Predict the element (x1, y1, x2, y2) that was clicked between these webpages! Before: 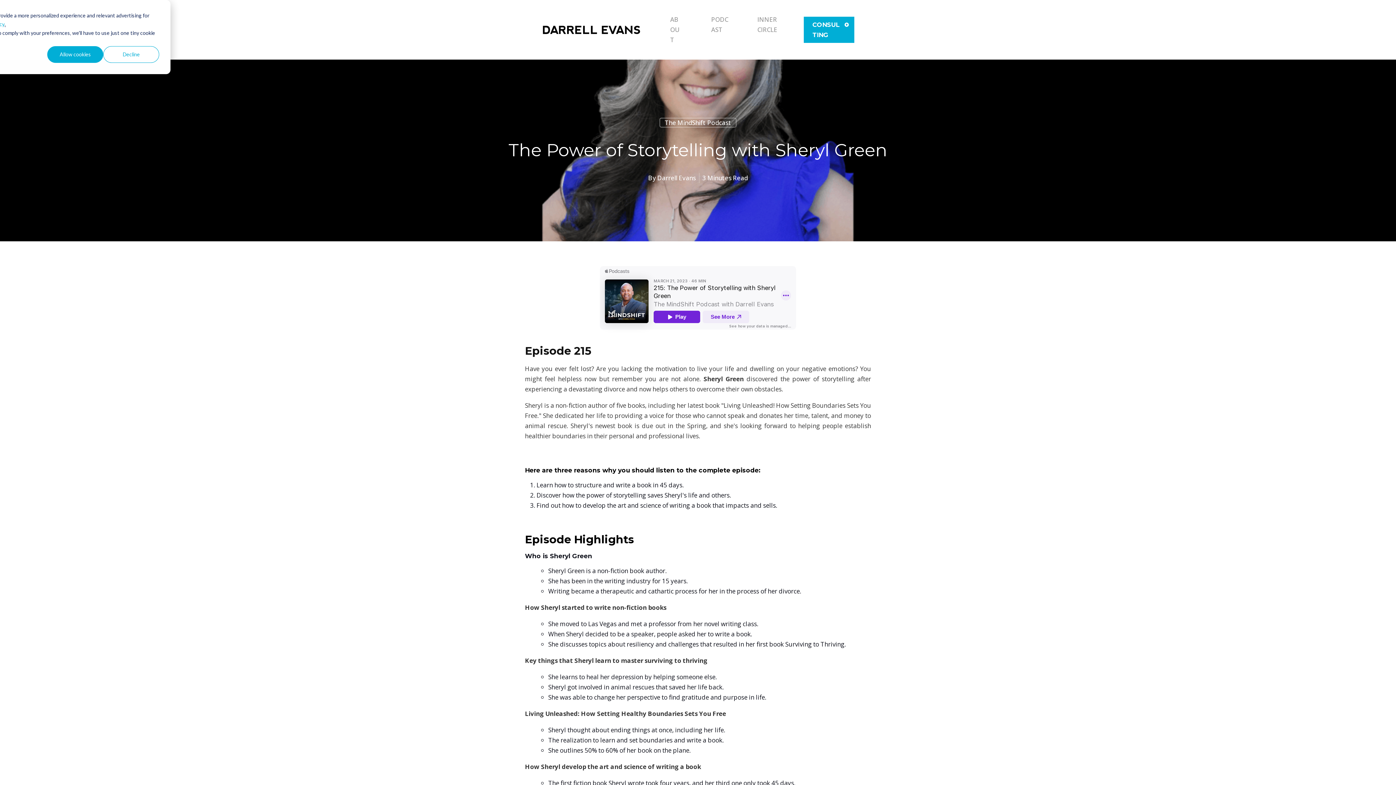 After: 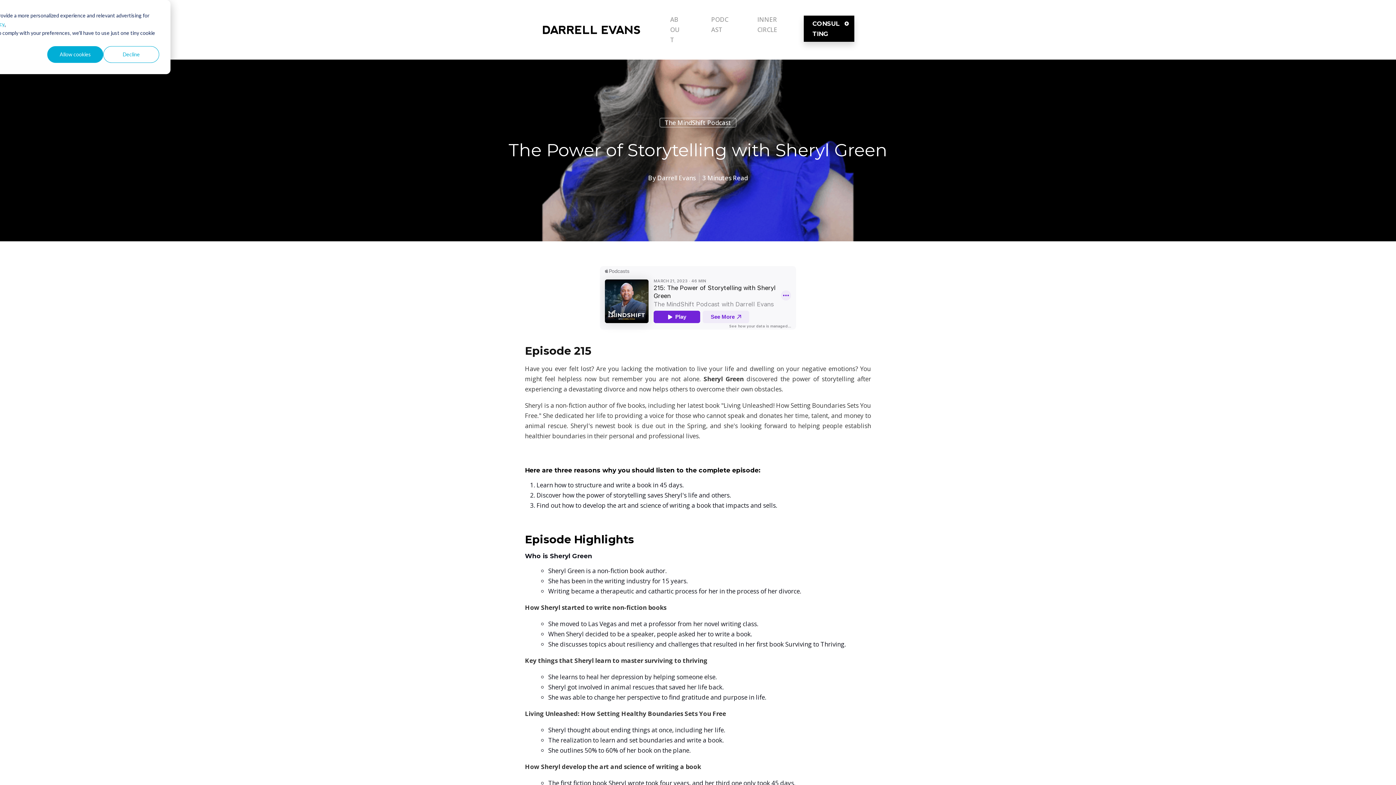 Action: label: CONSULTING bbox: (803, 16, 854, 42)